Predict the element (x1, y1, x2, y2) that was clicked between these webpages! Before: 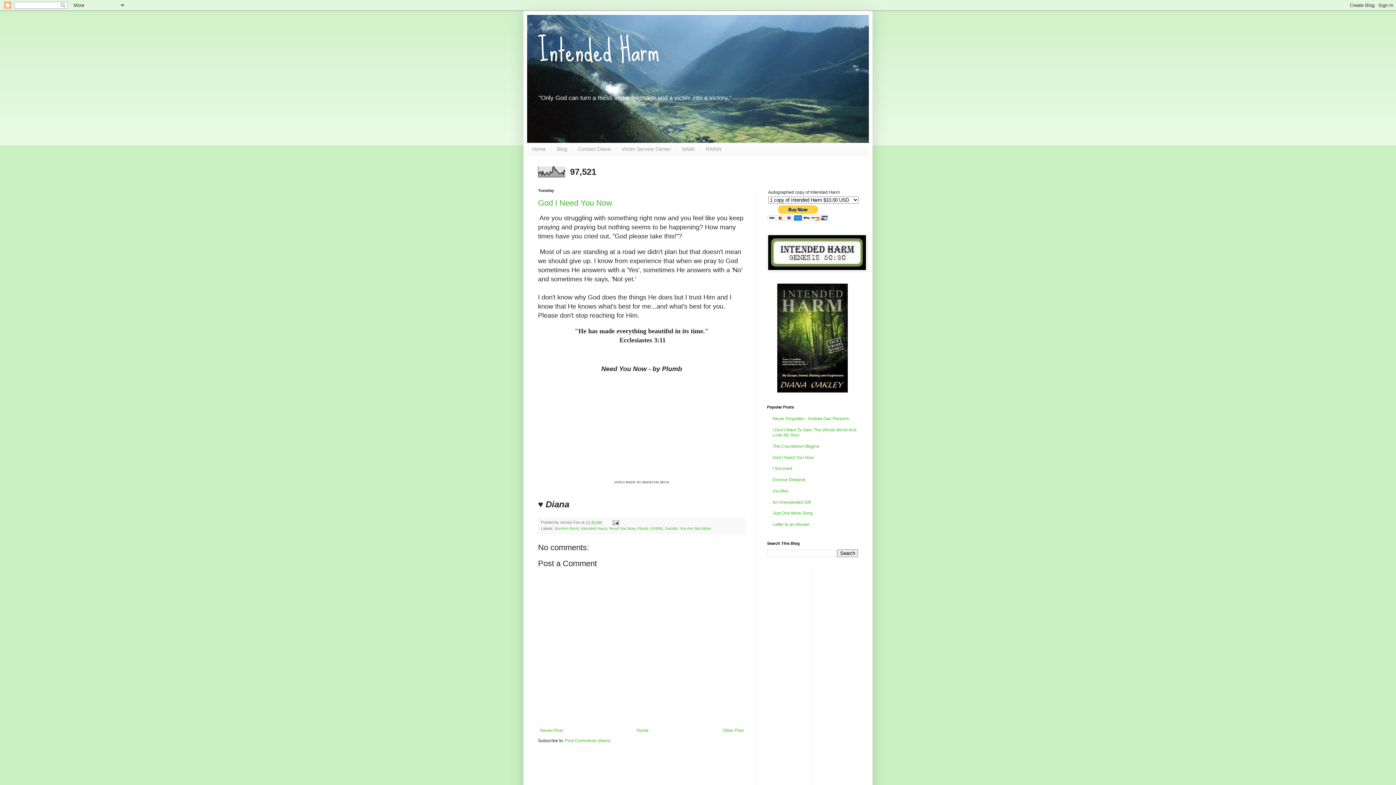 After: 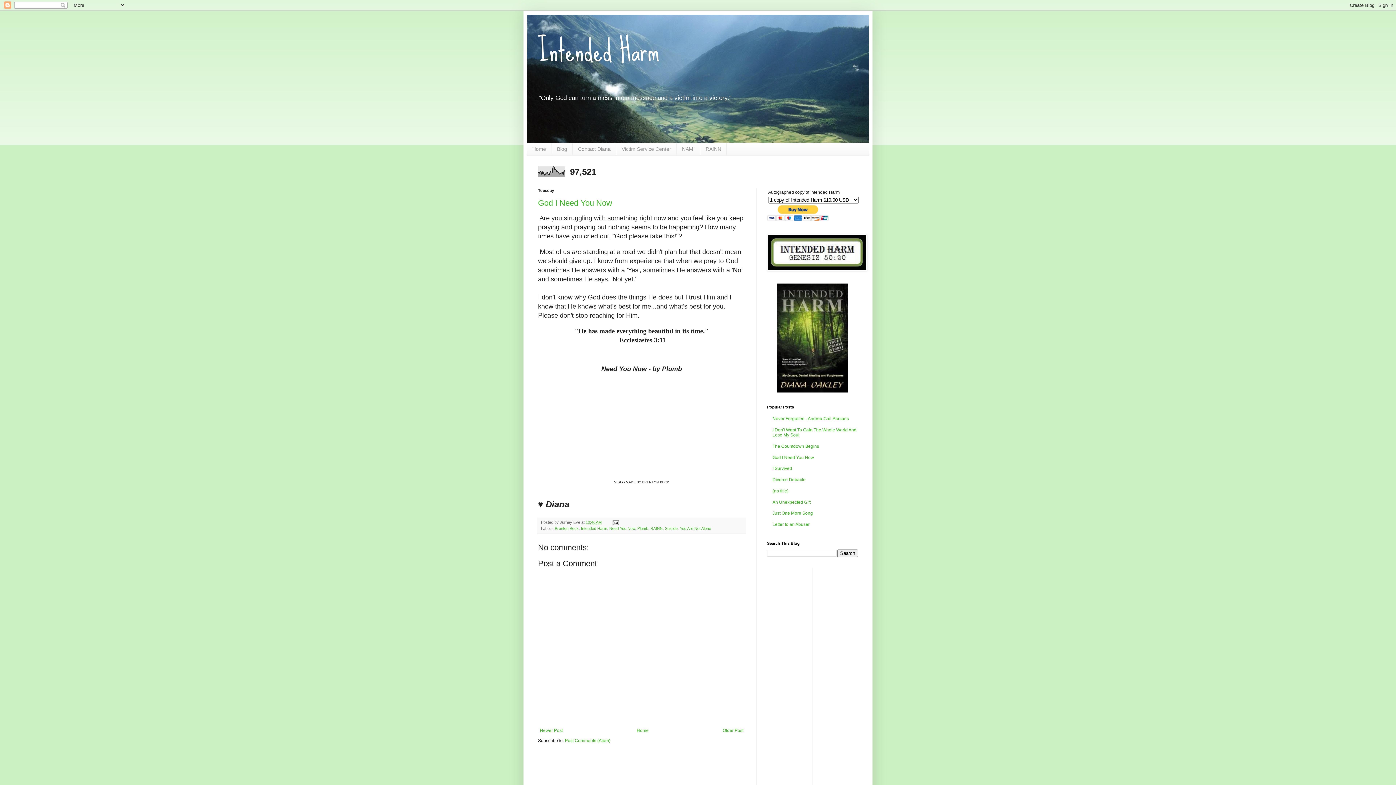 Action: bbox: (777, 388, 848, 393)